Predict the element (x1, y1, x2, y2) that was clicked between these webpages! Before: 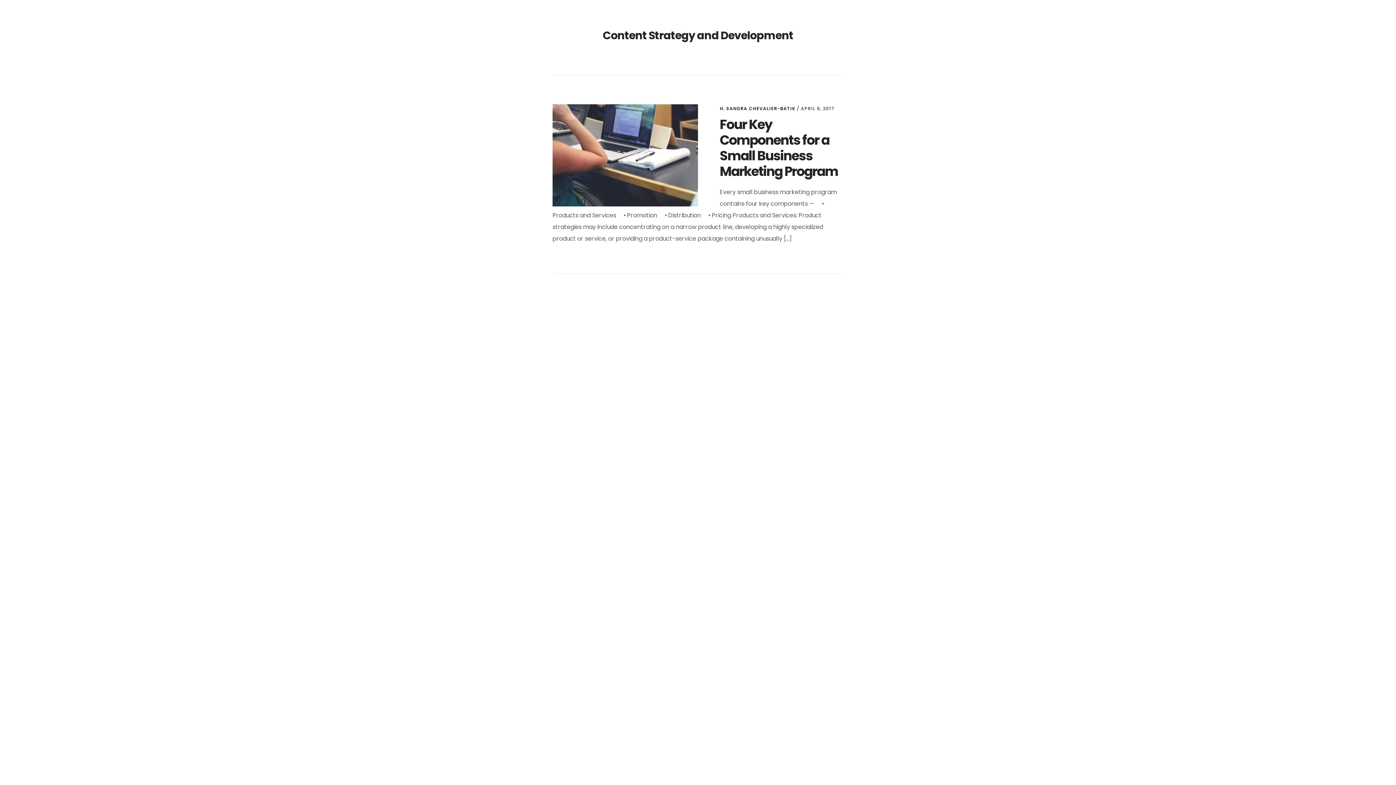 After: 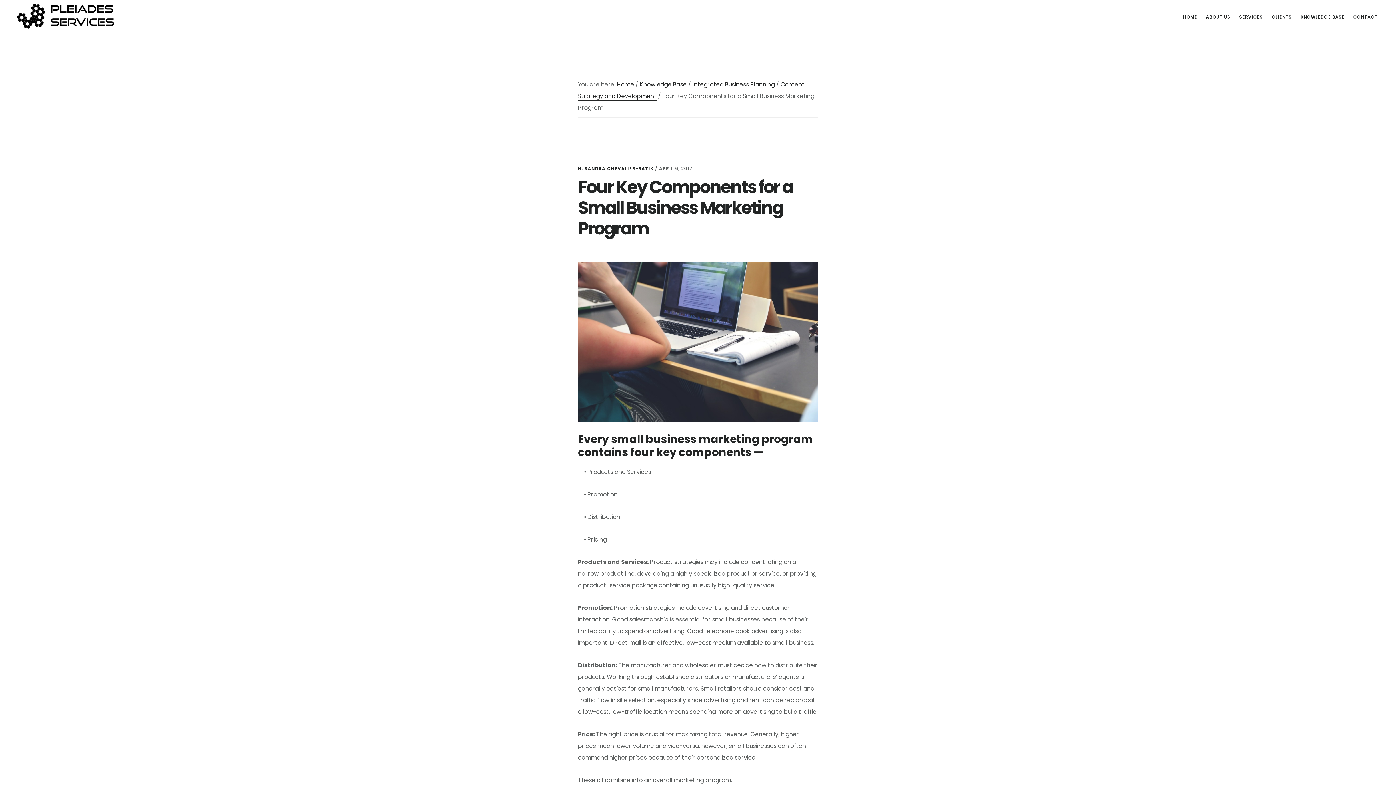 Action: bbox: (720, 115, 838, 180) label: Four Key Components for a Small Business Marketing Program